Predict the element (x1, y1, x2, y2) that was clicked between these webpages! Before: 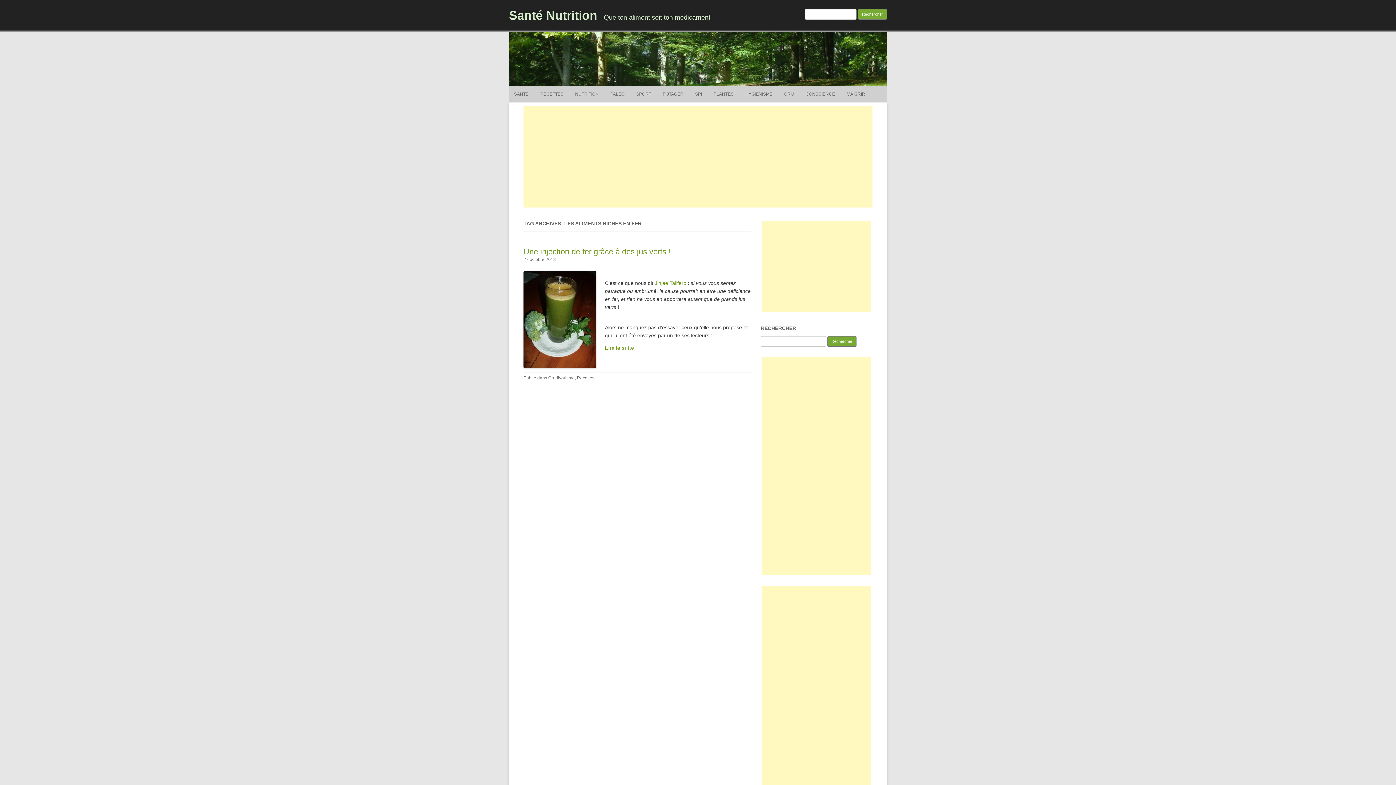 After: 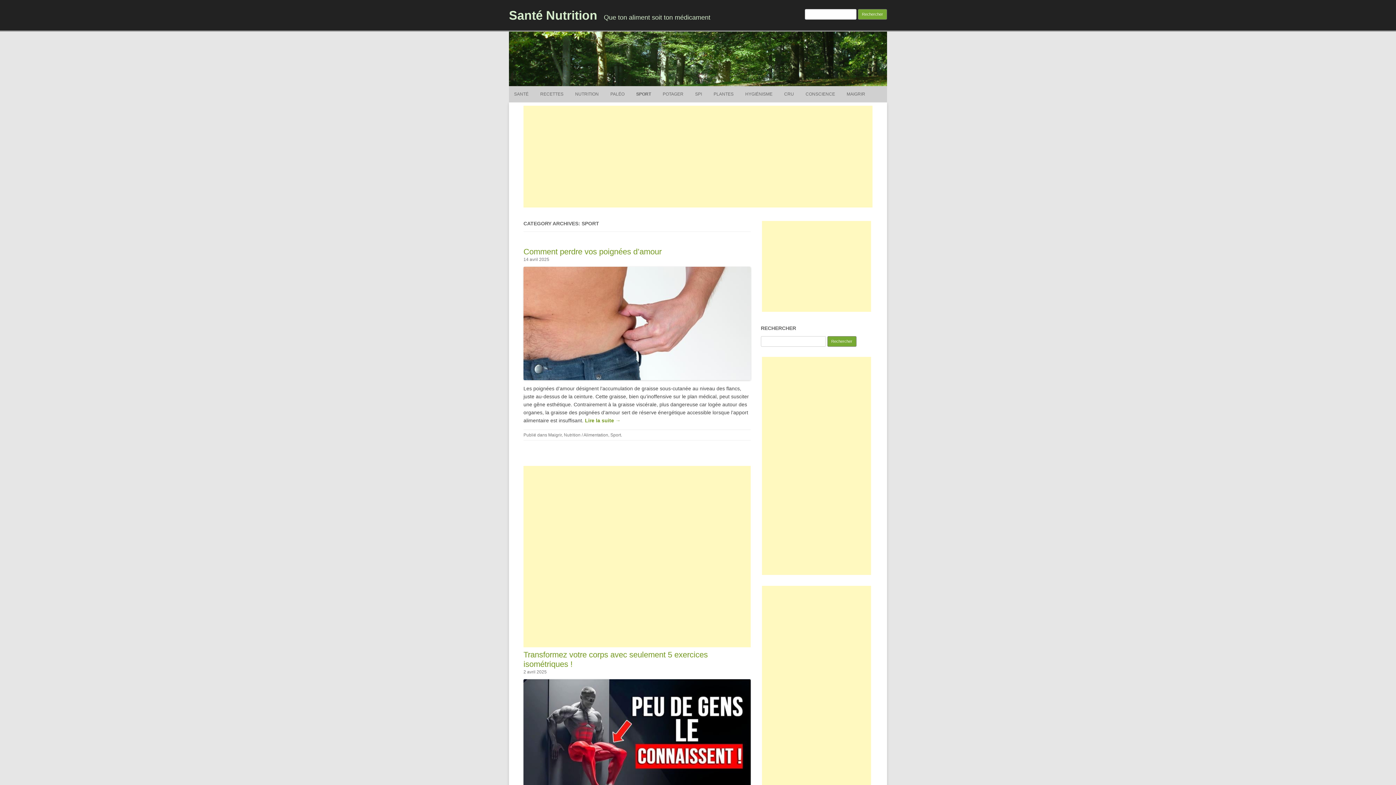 Action: label: SPORT bbox: (636, 86, 651, 102)